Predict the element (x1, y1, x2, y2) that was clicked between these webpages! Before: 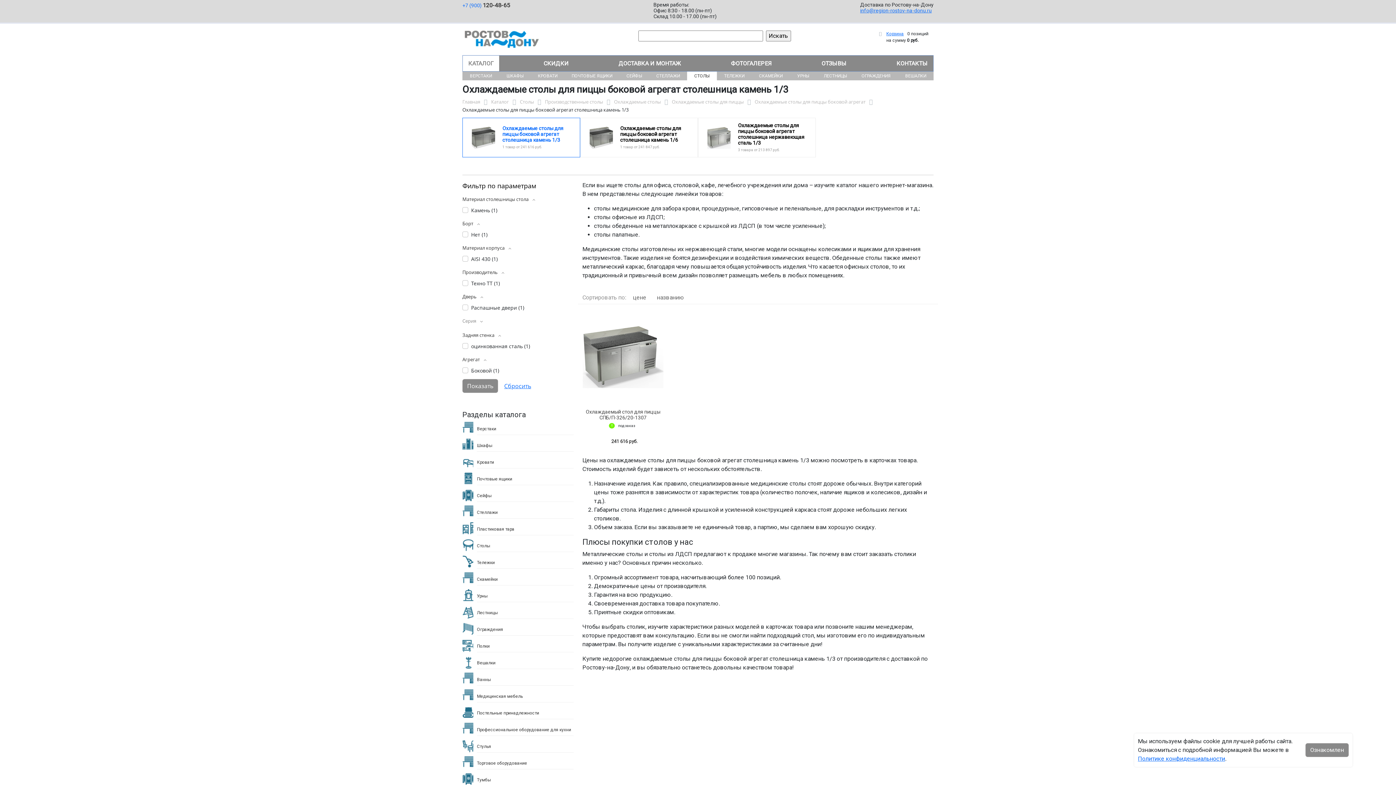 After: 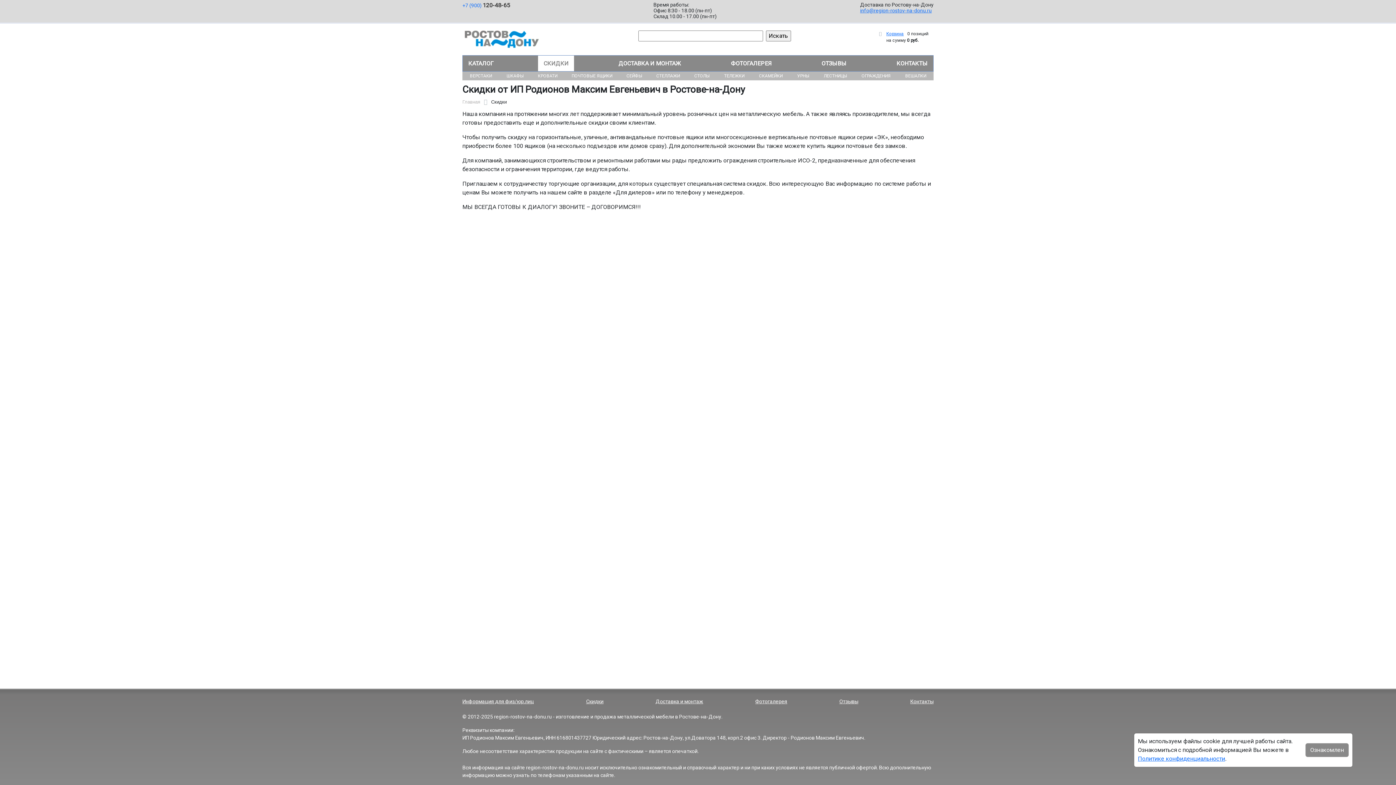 Action: bbox: (538, 55, 574, 71) label: СКИДКИ